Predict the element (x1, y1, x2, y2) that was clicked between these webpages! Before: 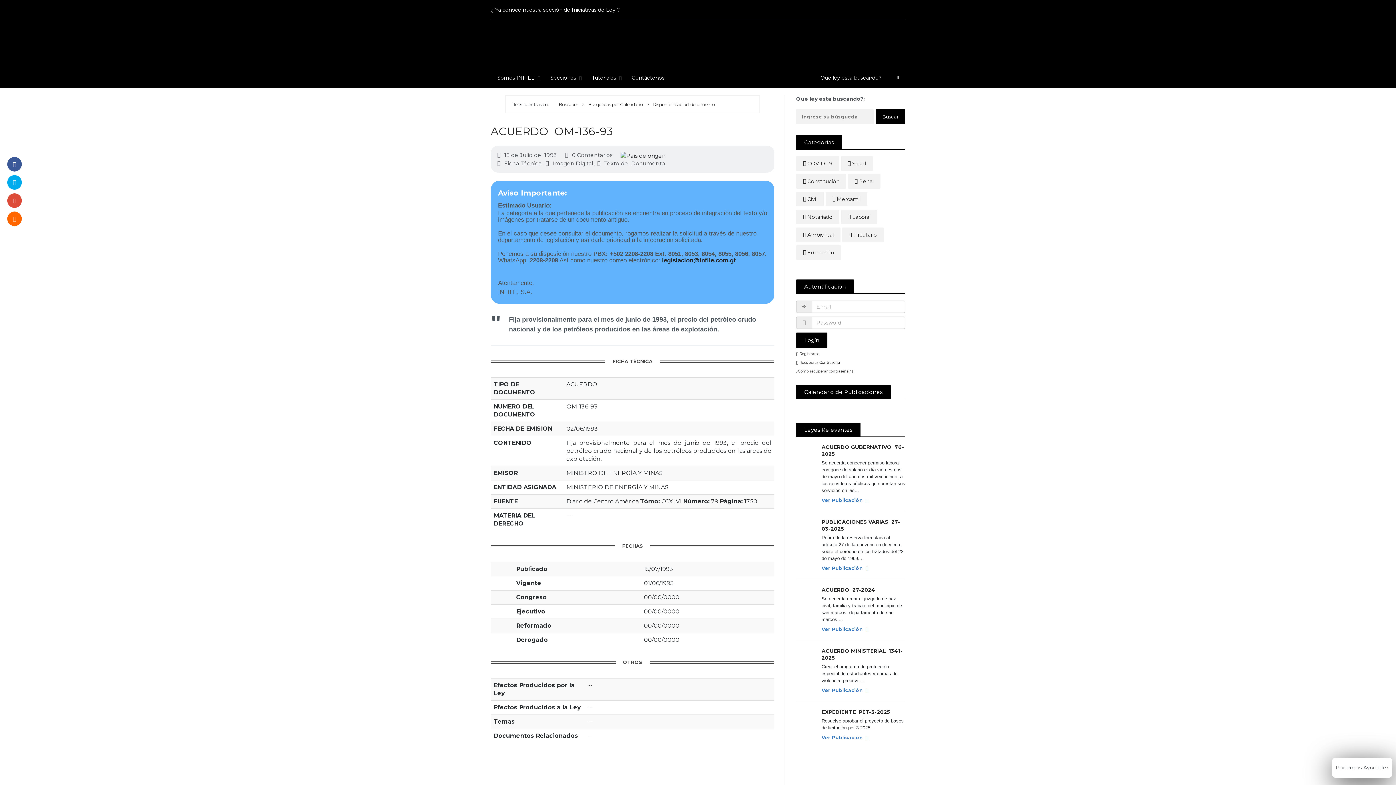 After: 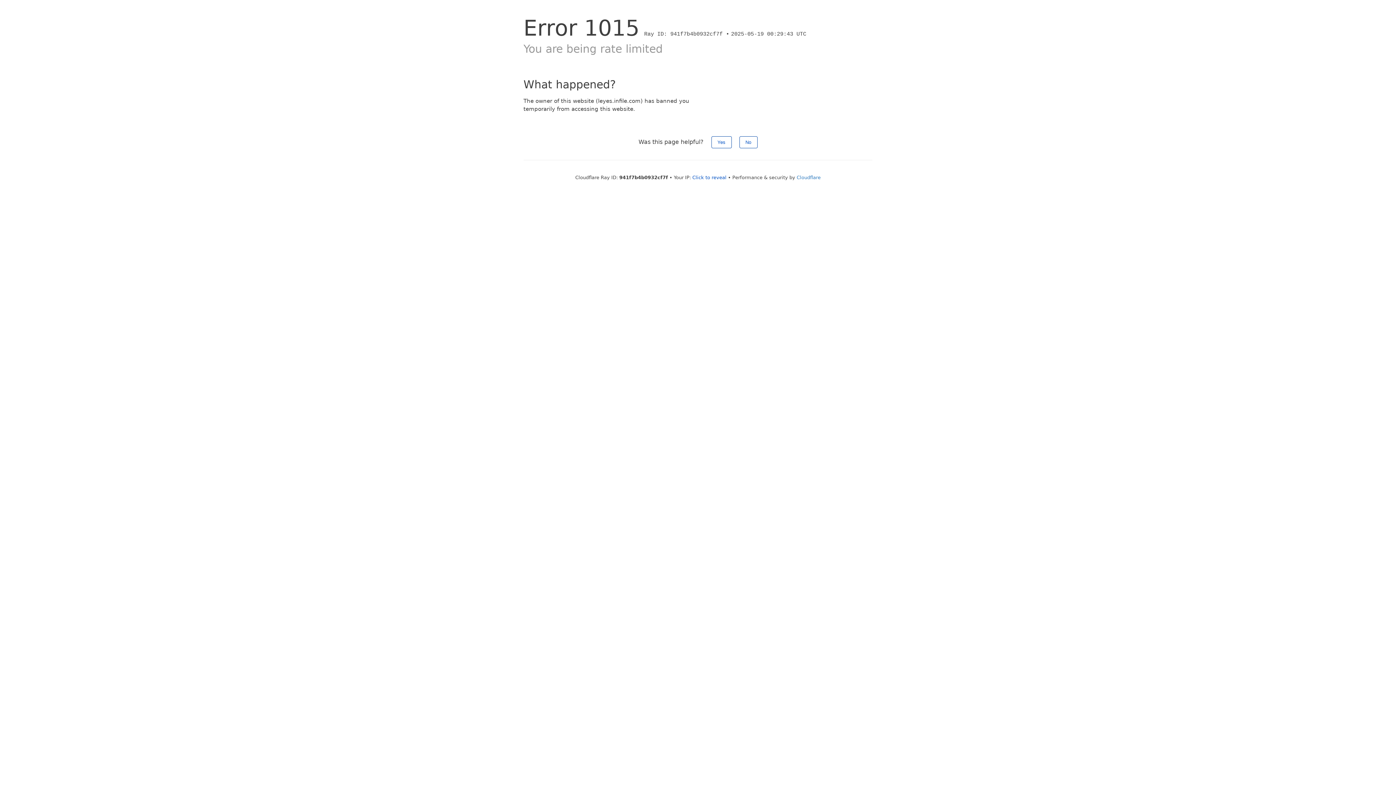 Action: label: ACUERDO  27-2024 bbox: (821, 586, 875, 593)